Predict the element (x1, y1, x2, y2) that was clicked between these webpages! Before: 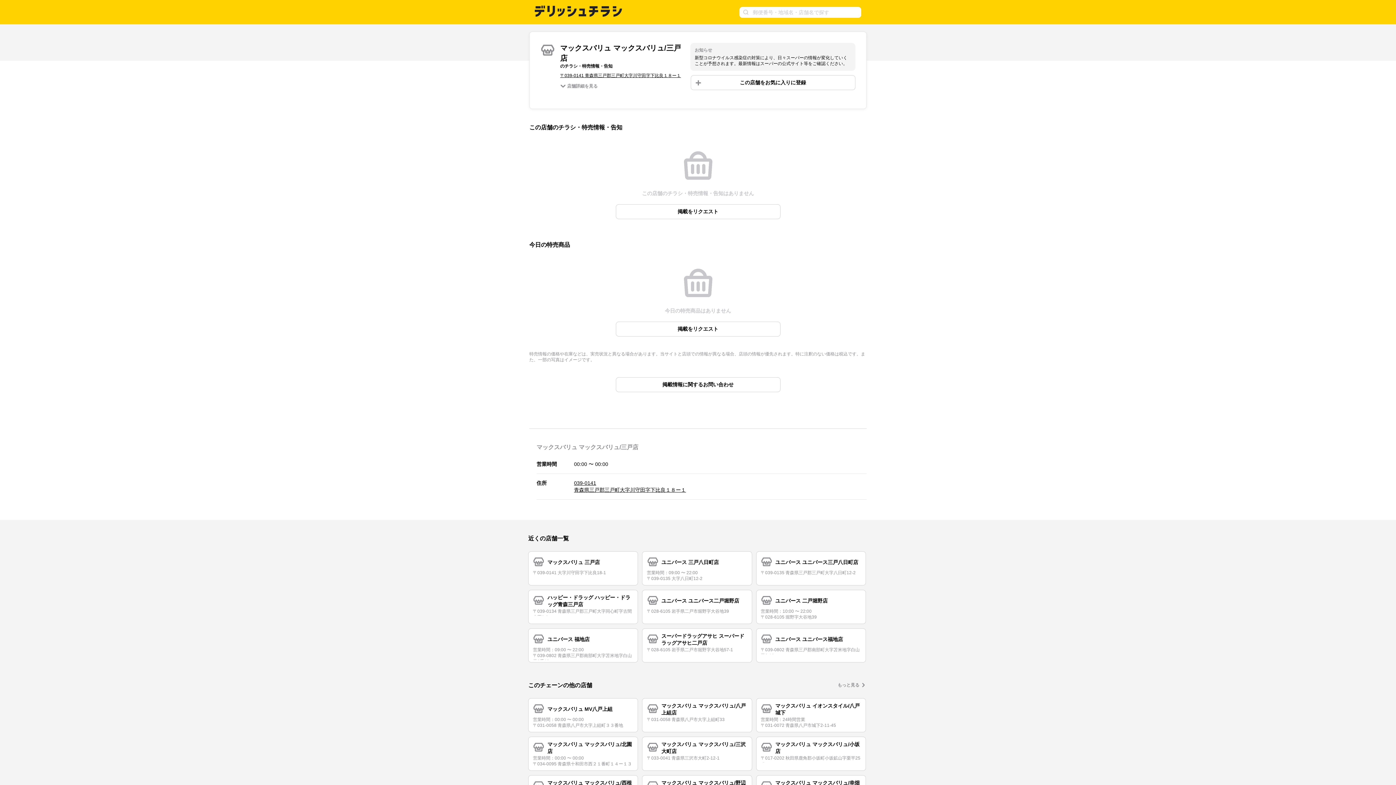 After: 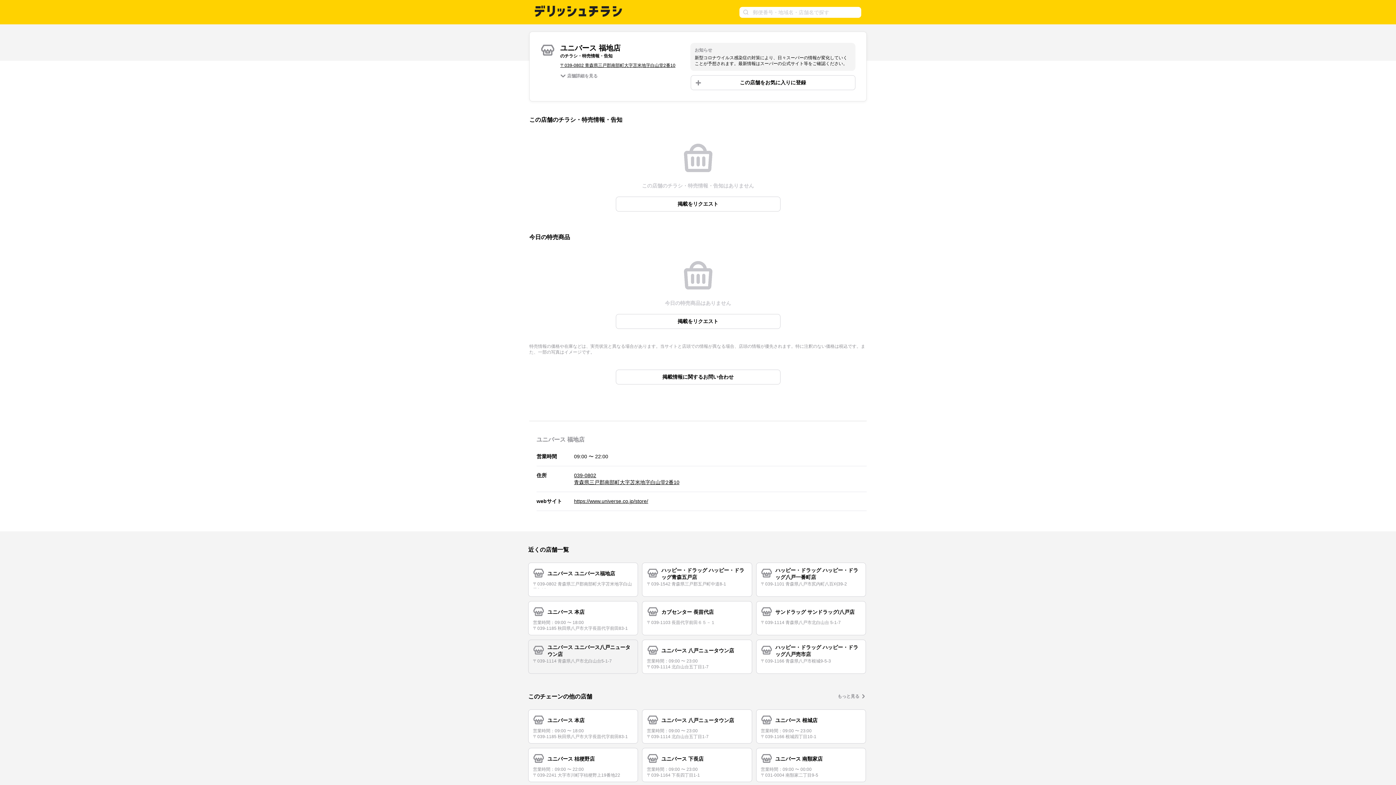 Action: bbox: (528, 628, 638, 663) label: ユニバース 福地店
営業時間：09:00 〜 22:00
〒039-0802 青森県三戸郡南部町大字苫米地字白山堂2番10